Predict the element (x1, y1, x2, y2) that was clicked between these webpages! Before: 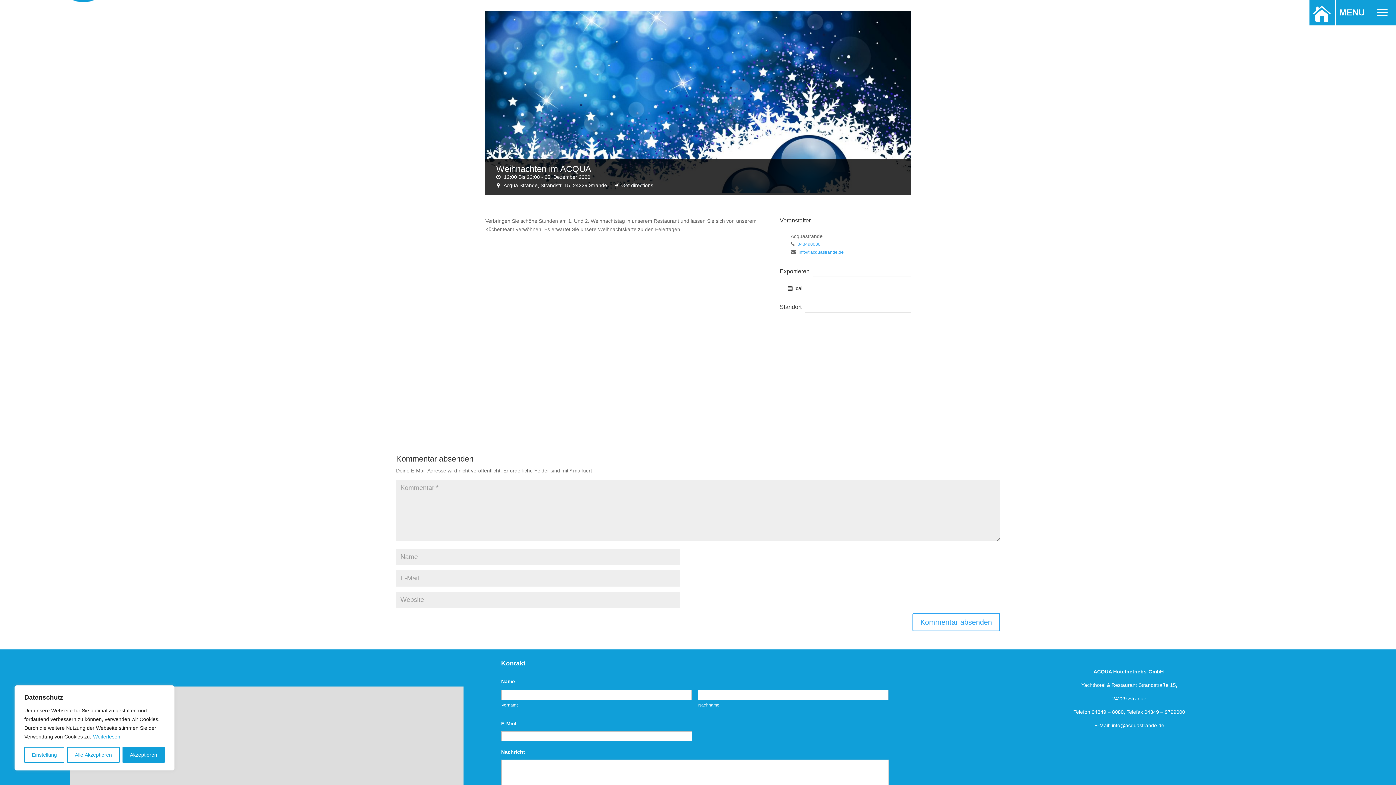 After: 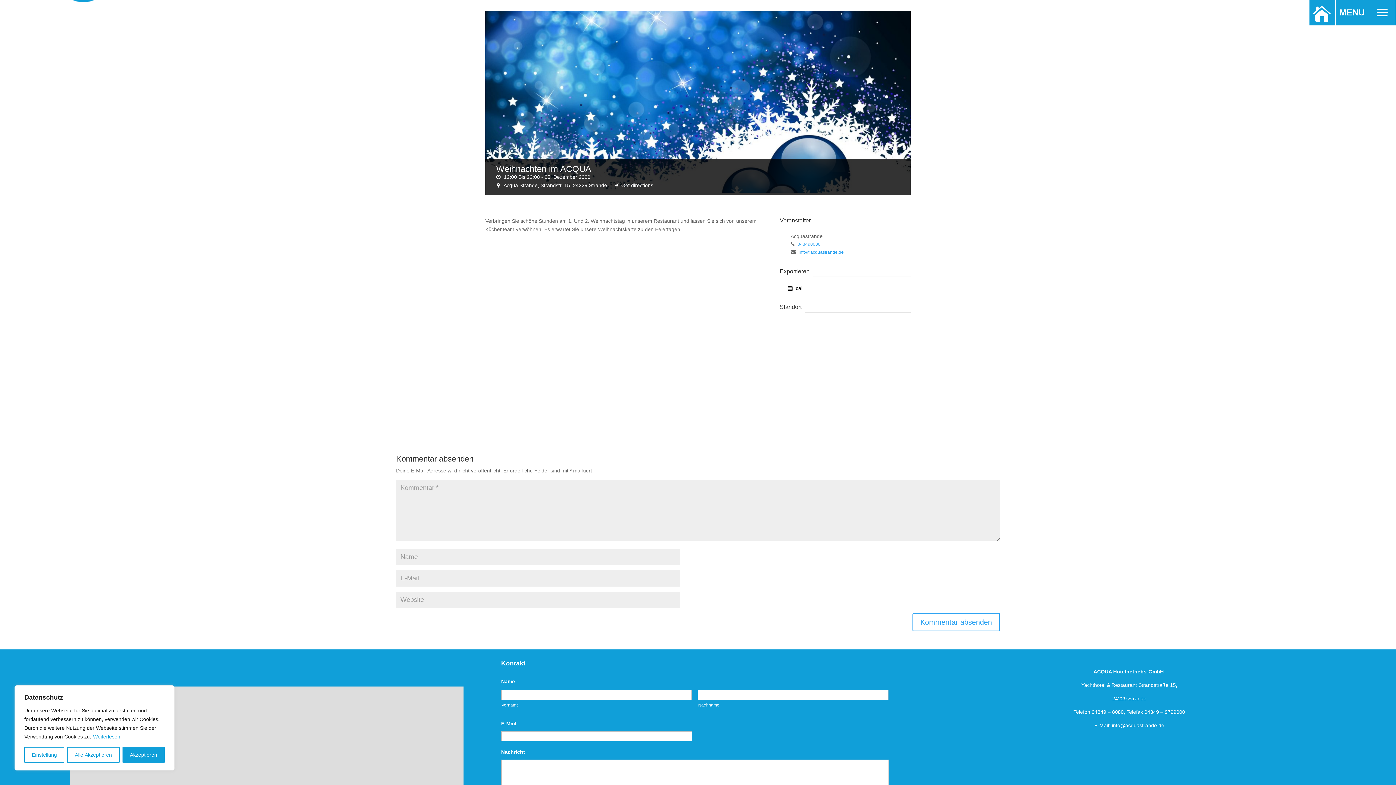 Action: bbox: (788, 285, 802, 291) label: Ical